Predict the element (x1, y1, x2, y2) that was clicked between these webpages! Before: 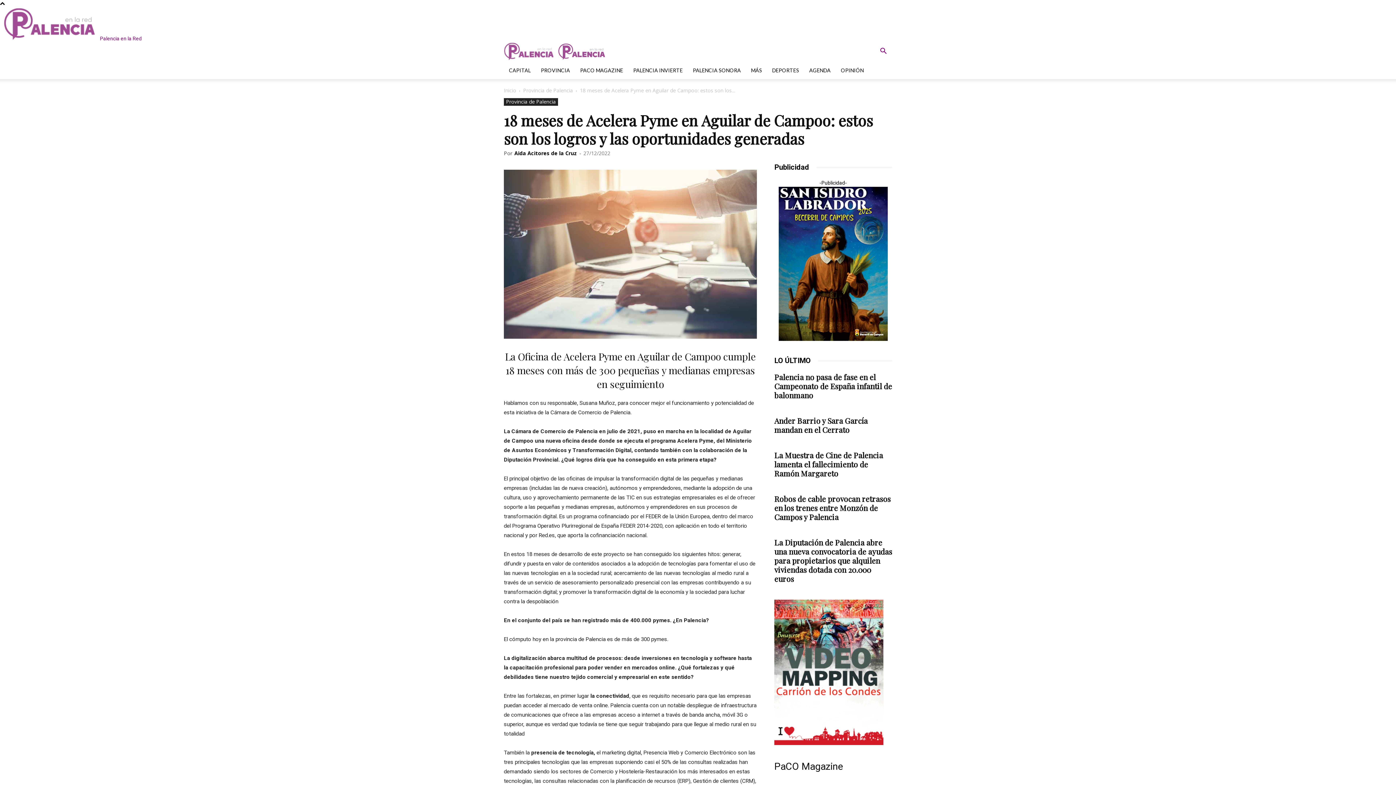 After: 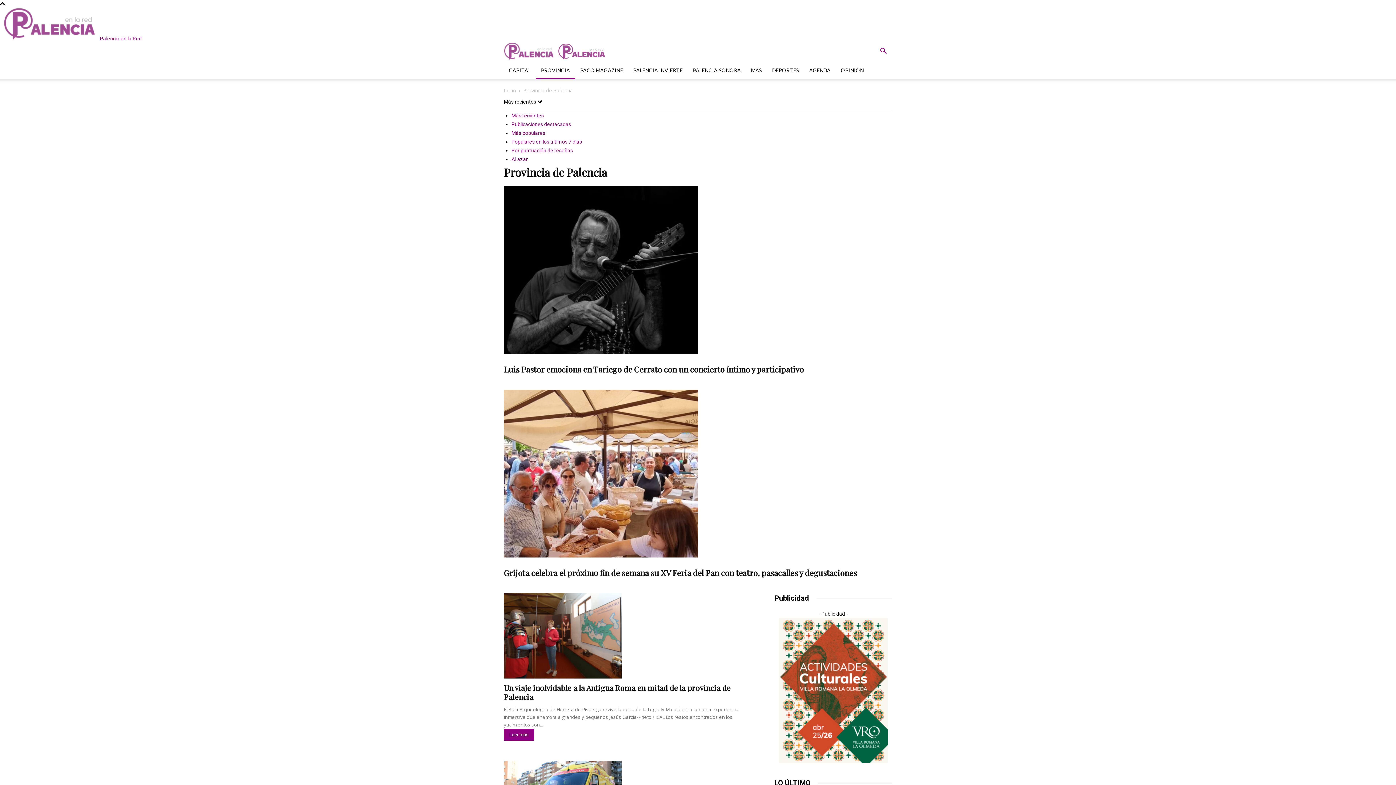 Action: bbox: (536, 61, 575, 79) label: PROVINCIA